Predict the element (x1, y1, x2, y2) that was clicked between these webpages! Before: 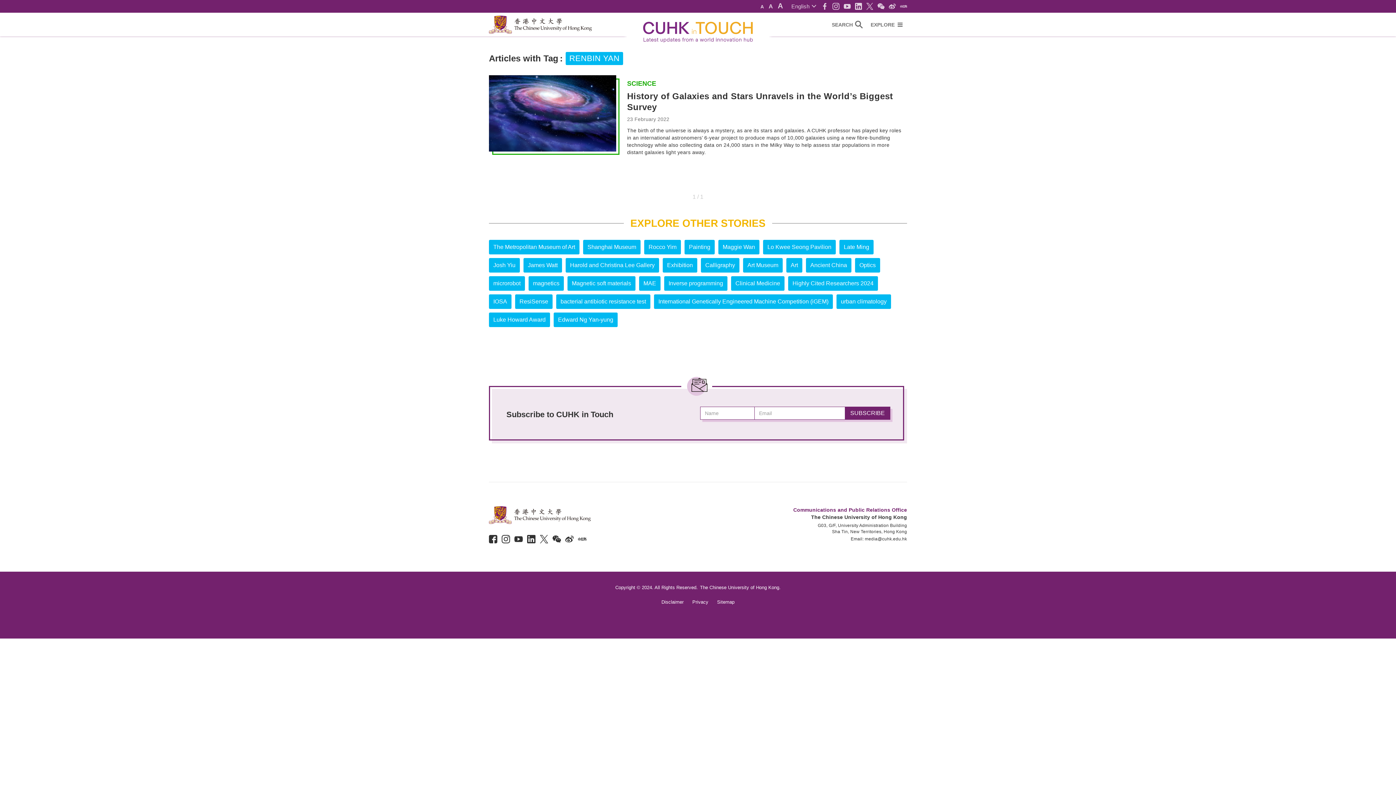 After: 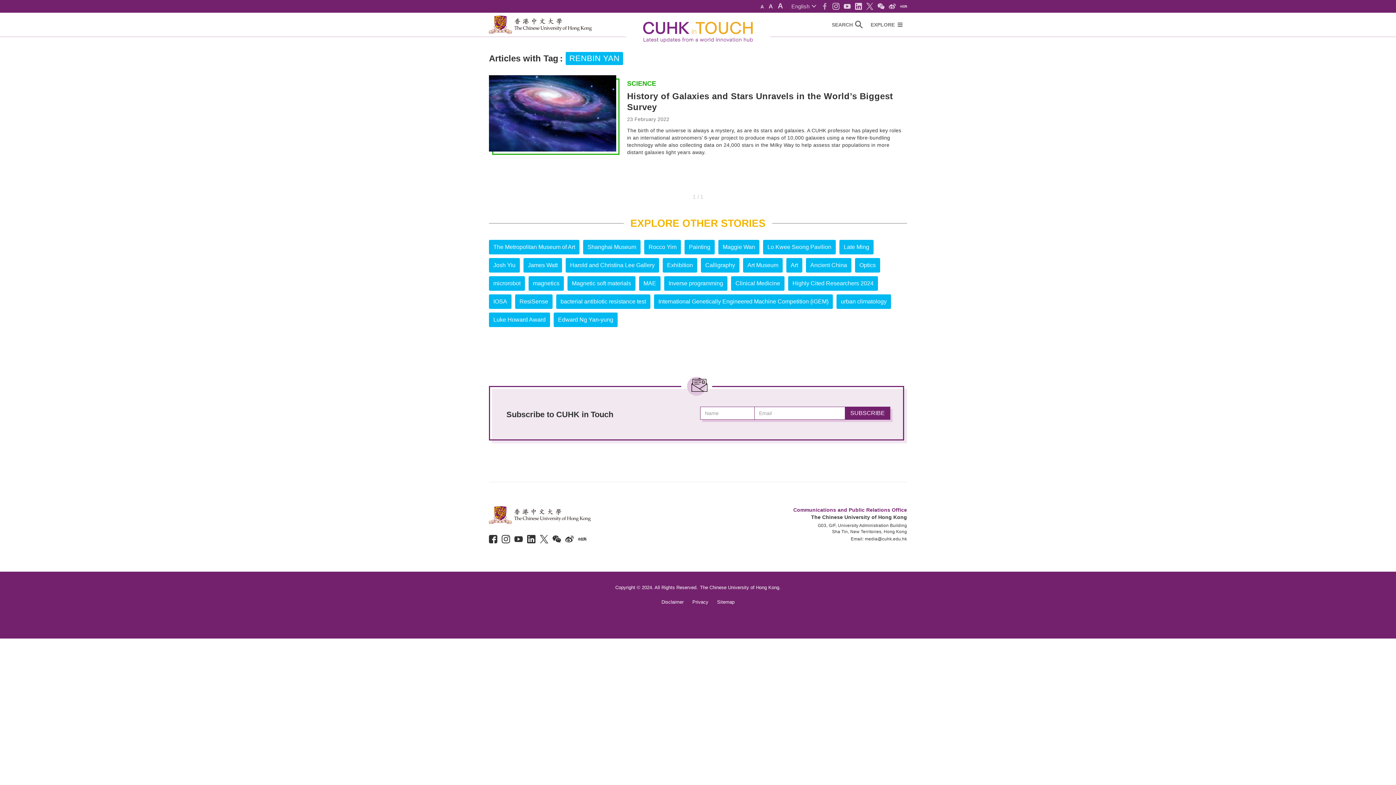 Action: bbox: (821, 2, 828, 9)